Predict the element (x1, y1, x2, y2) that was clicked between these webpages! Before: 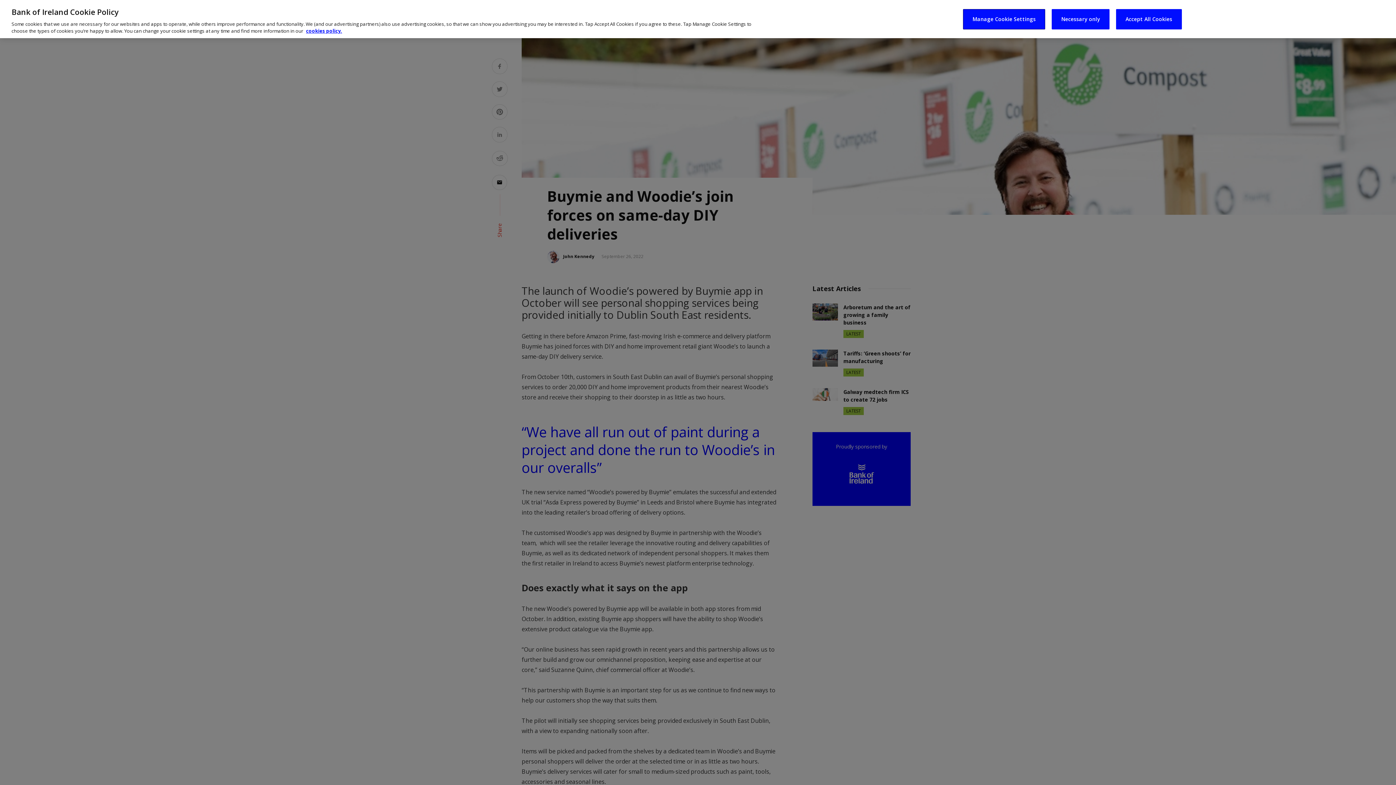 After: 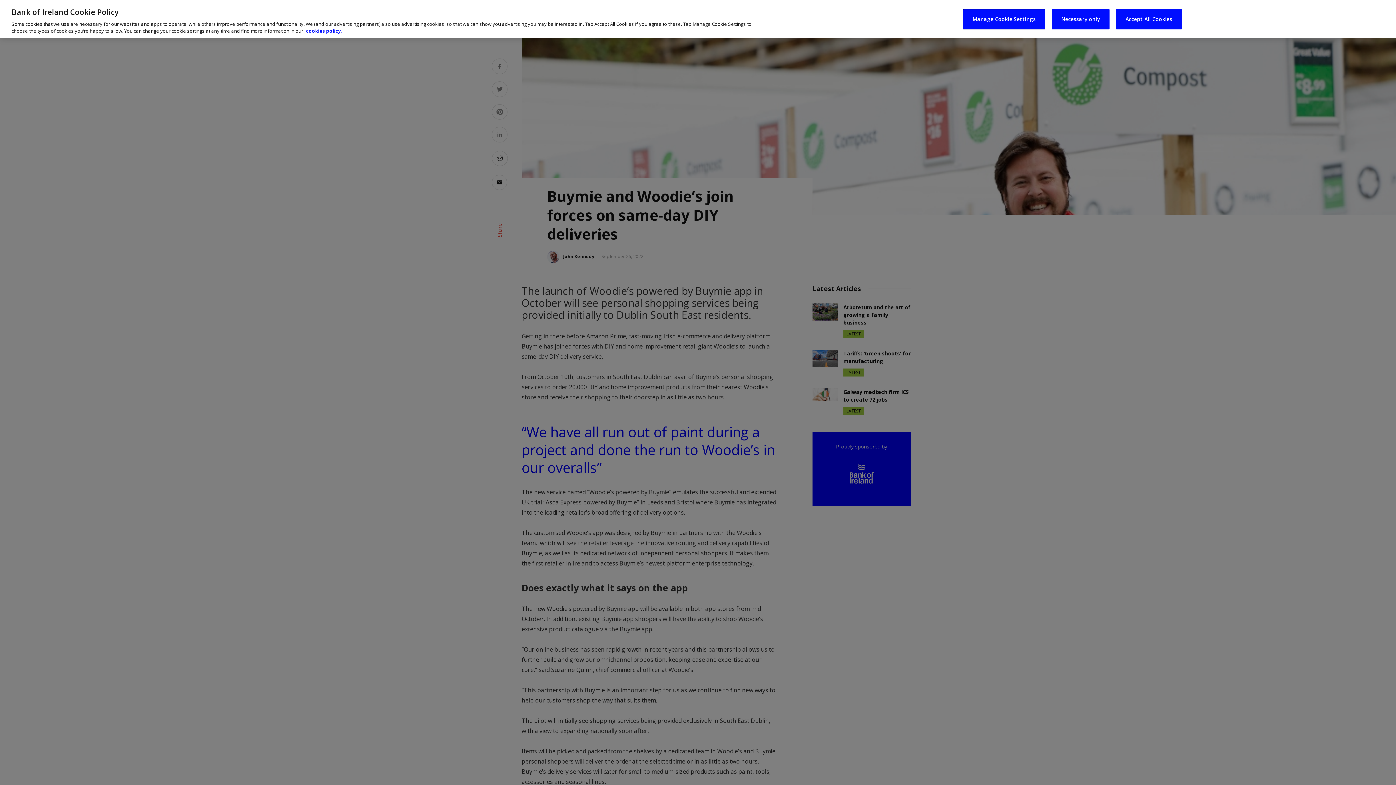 Action: label: More information about your privacy, opens in a new tab bbox: (306, 27, 342, 34)